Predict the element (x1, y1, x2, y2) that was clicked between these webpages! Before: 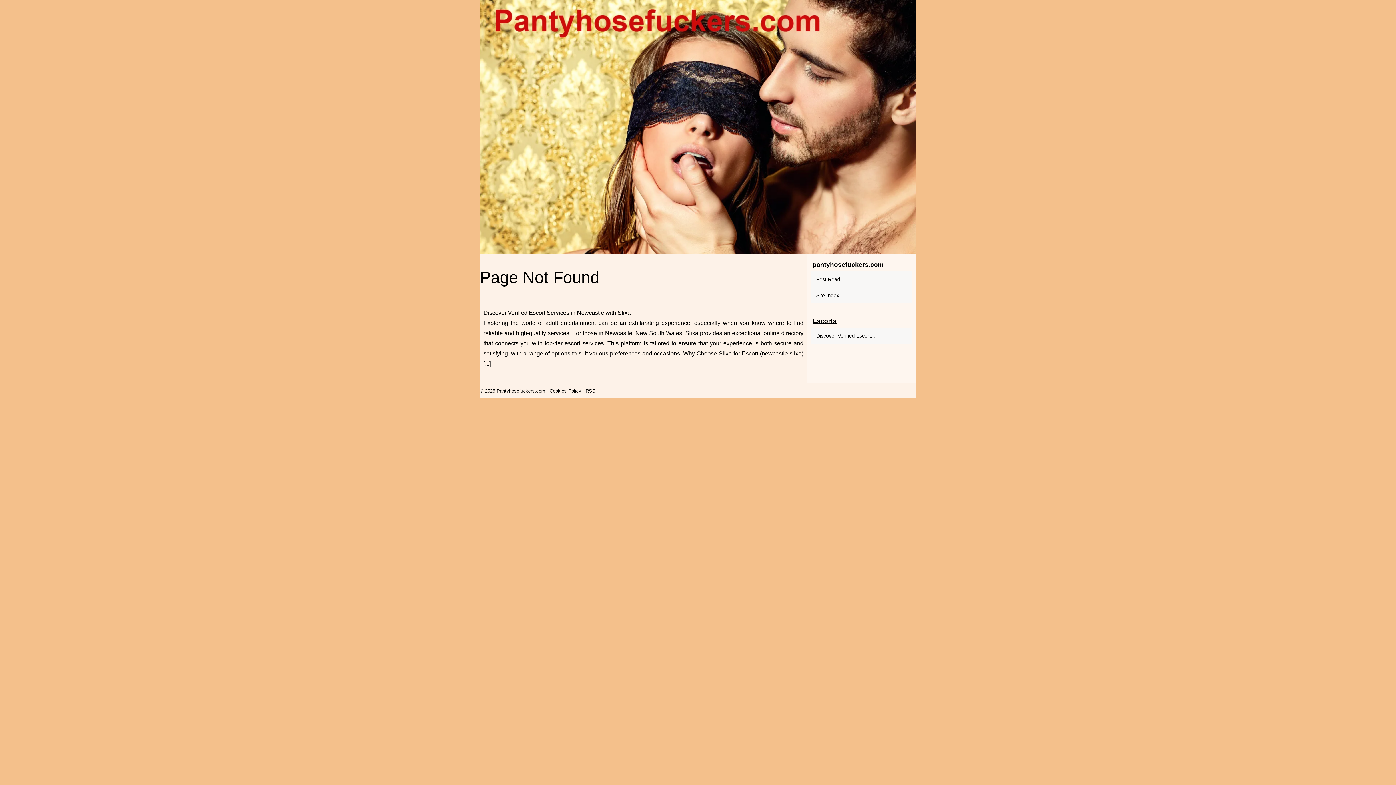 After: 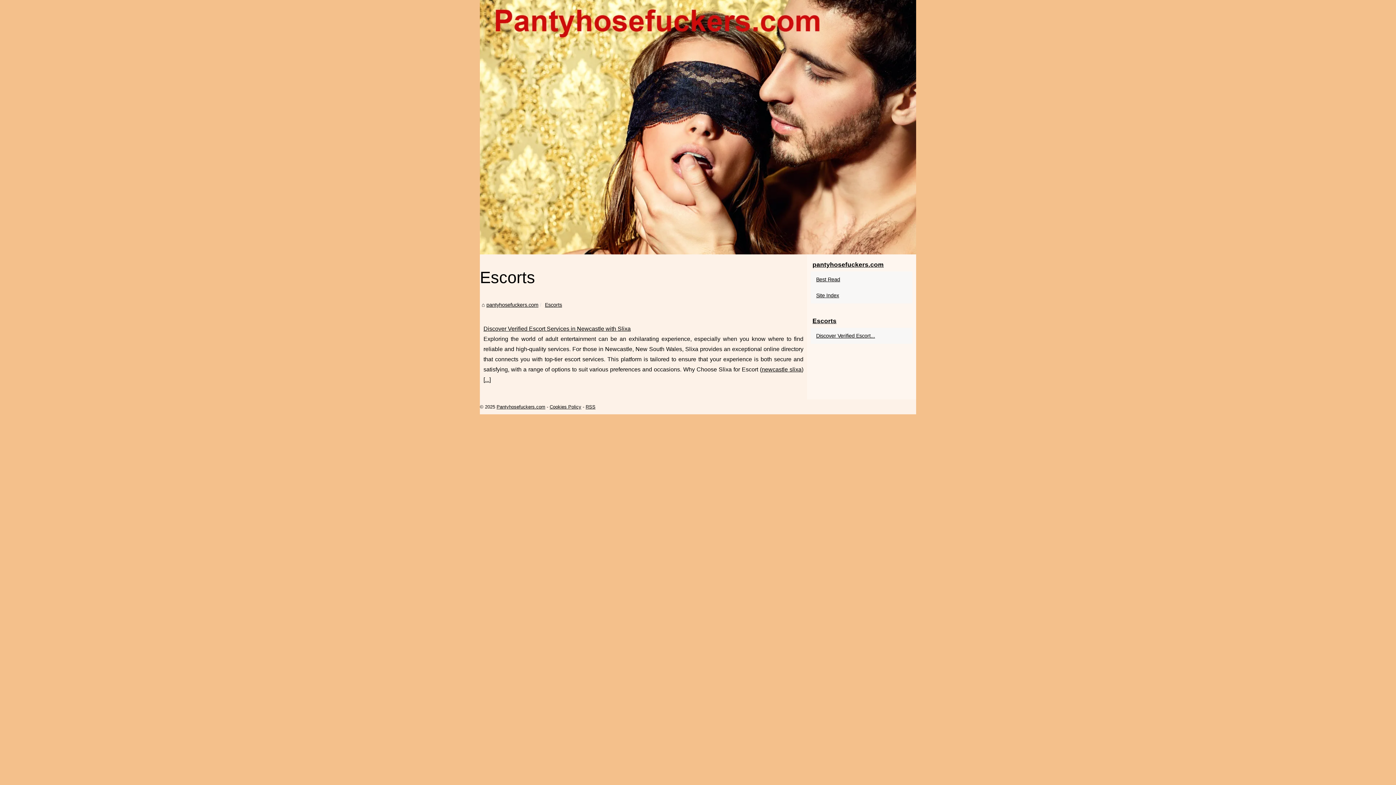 Action: label: Escorts bbox: (810, 314, 912, 328)